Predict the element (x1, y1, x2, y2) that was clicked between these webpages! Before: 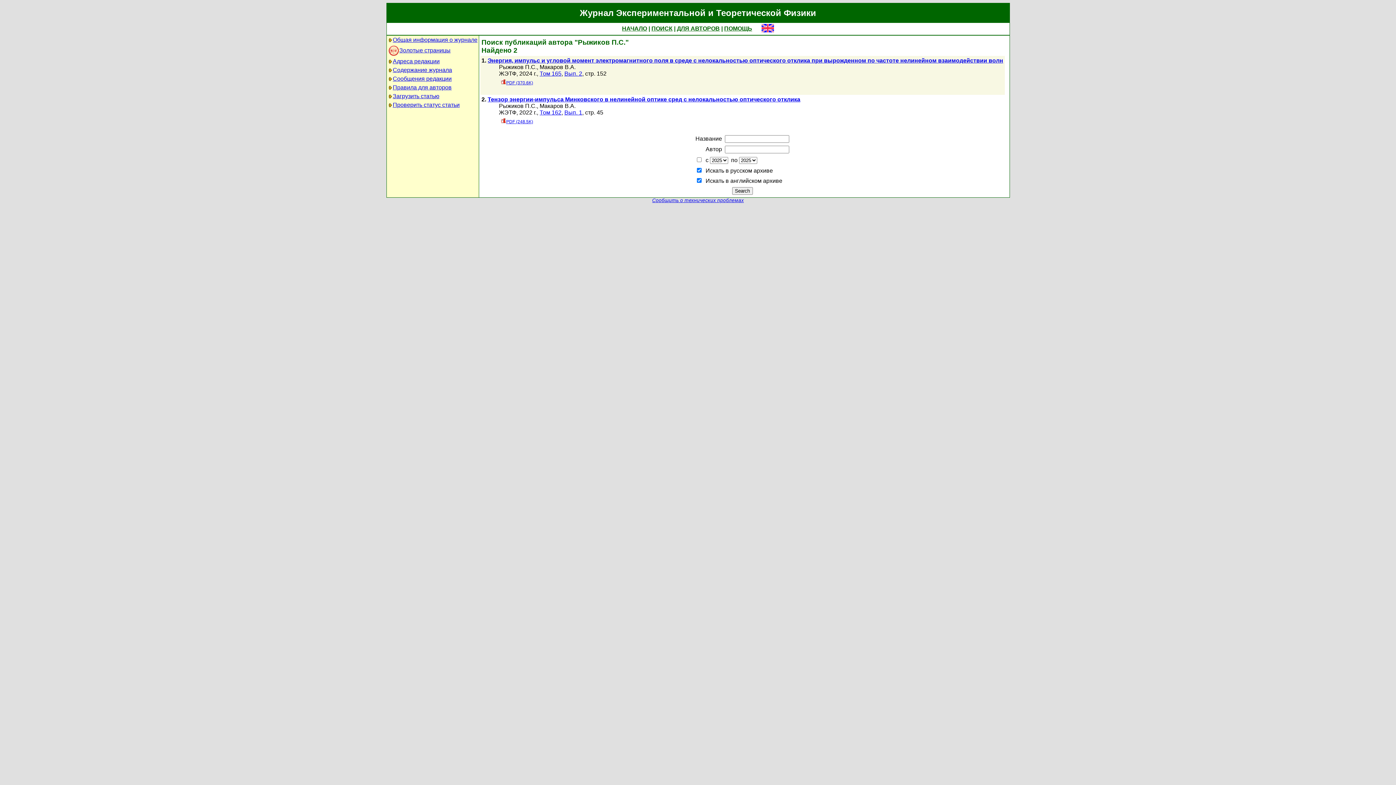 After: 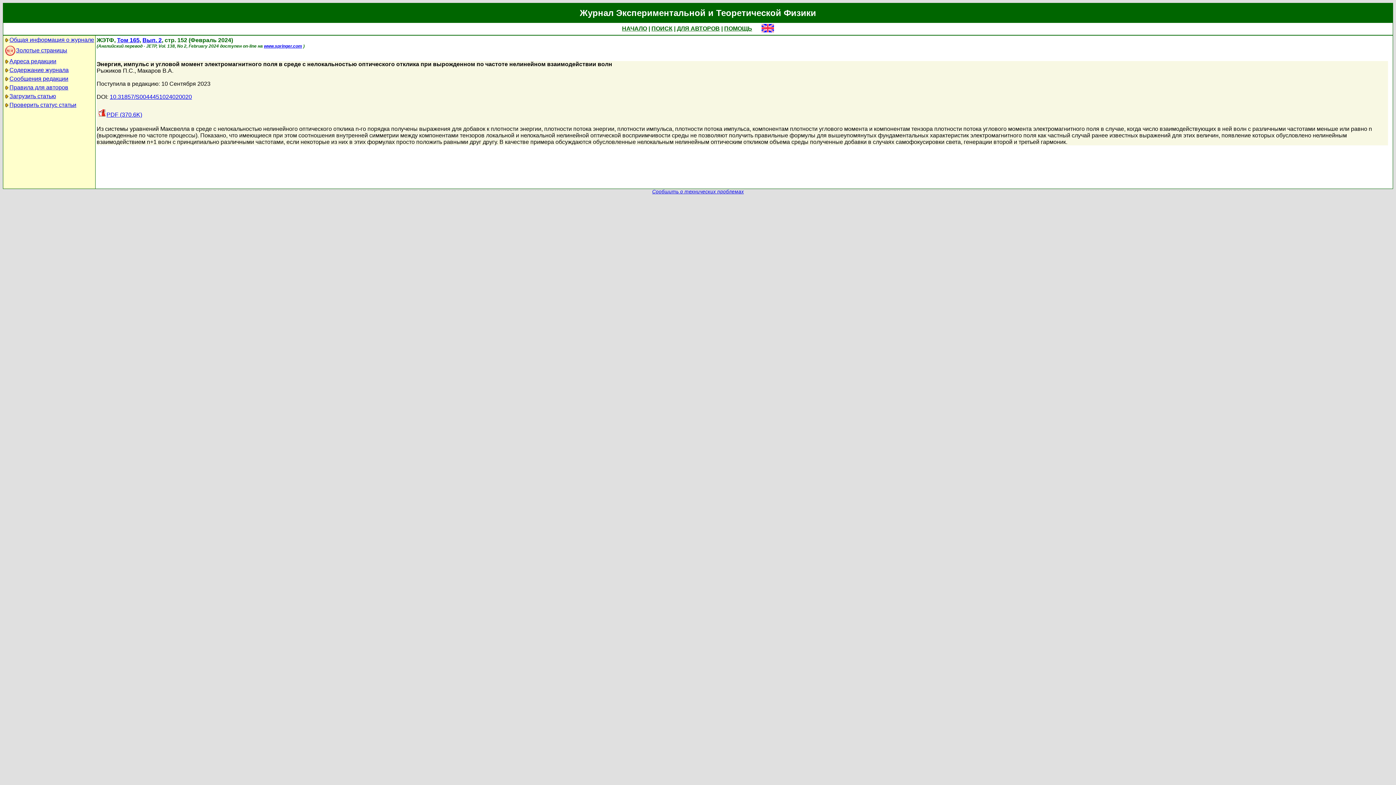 Action: bbox: (487, 57, 1003, 63) label: Энергия, импульс и угловой момент электромагнитного поля в среде с нелокальностью оптического отклика при вырожденном по частоте нелинейном взаимодействии волн